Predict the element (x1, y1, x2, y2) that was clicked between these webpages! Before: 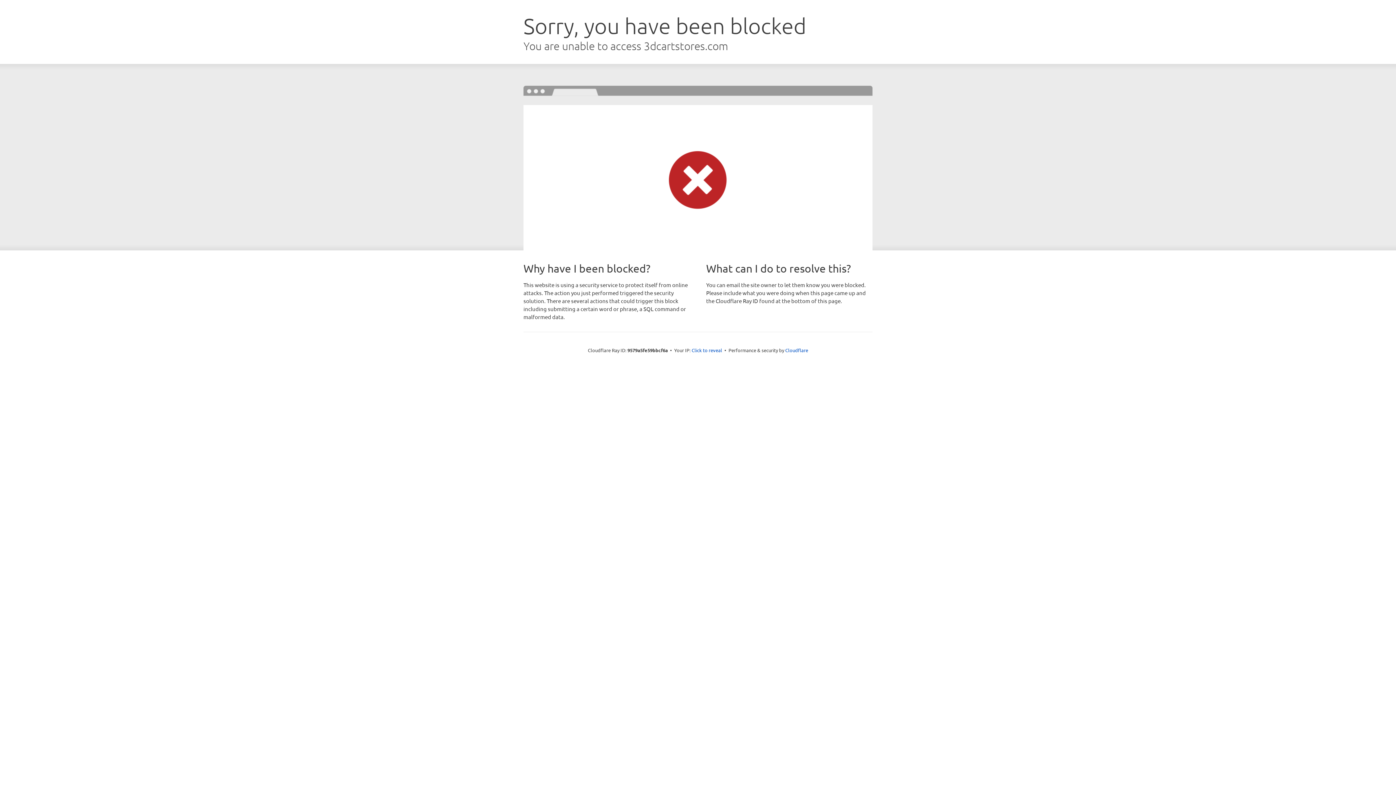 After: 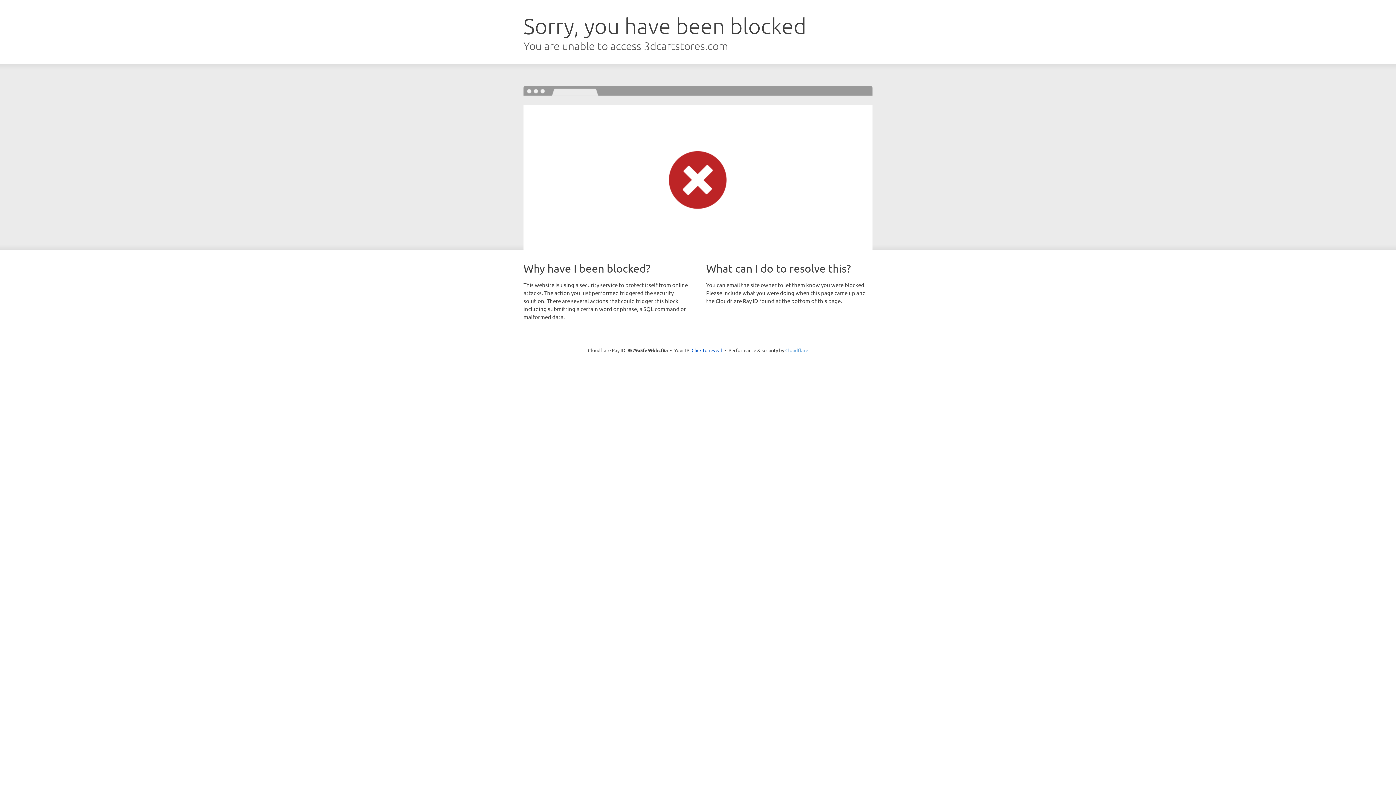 Action: bbox: (785, 347, 808, 353) label: Cloudflare